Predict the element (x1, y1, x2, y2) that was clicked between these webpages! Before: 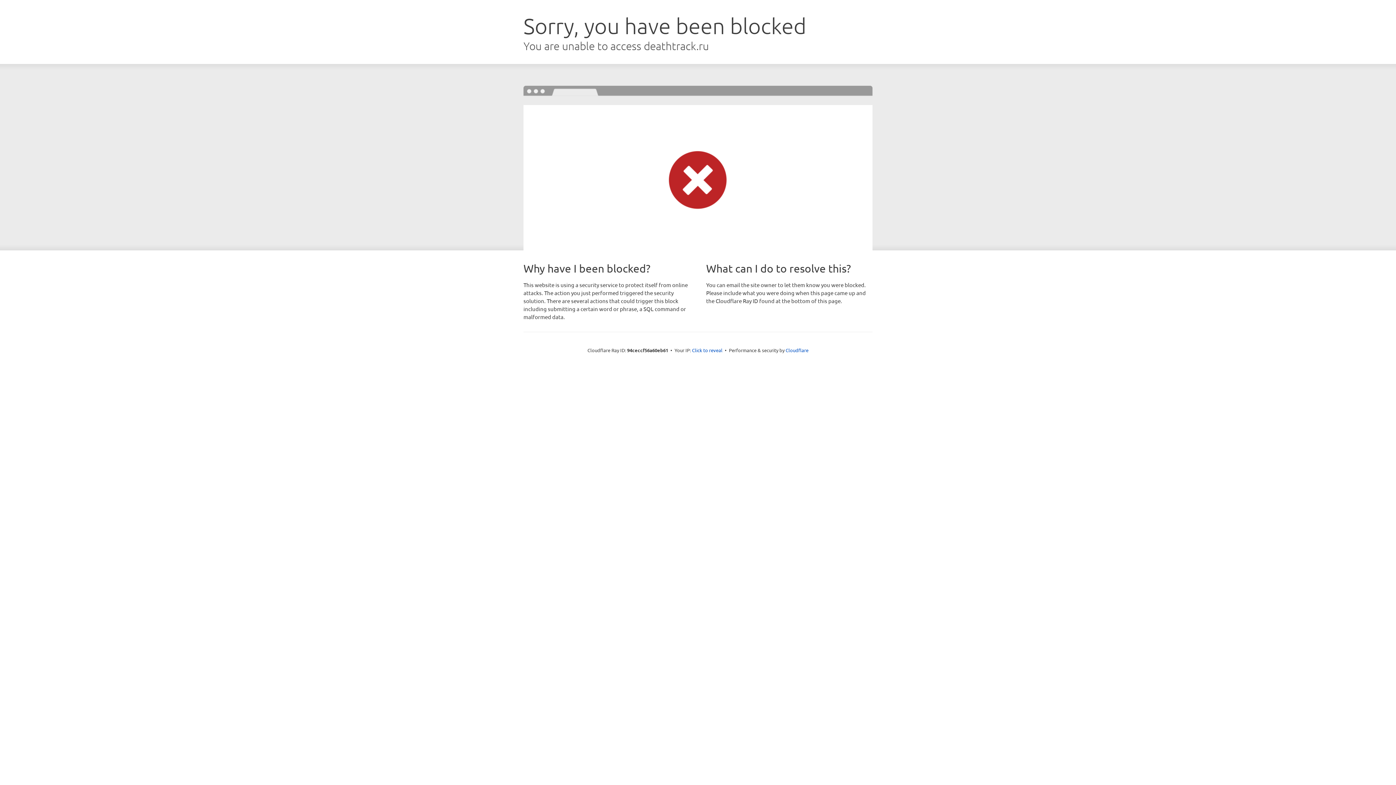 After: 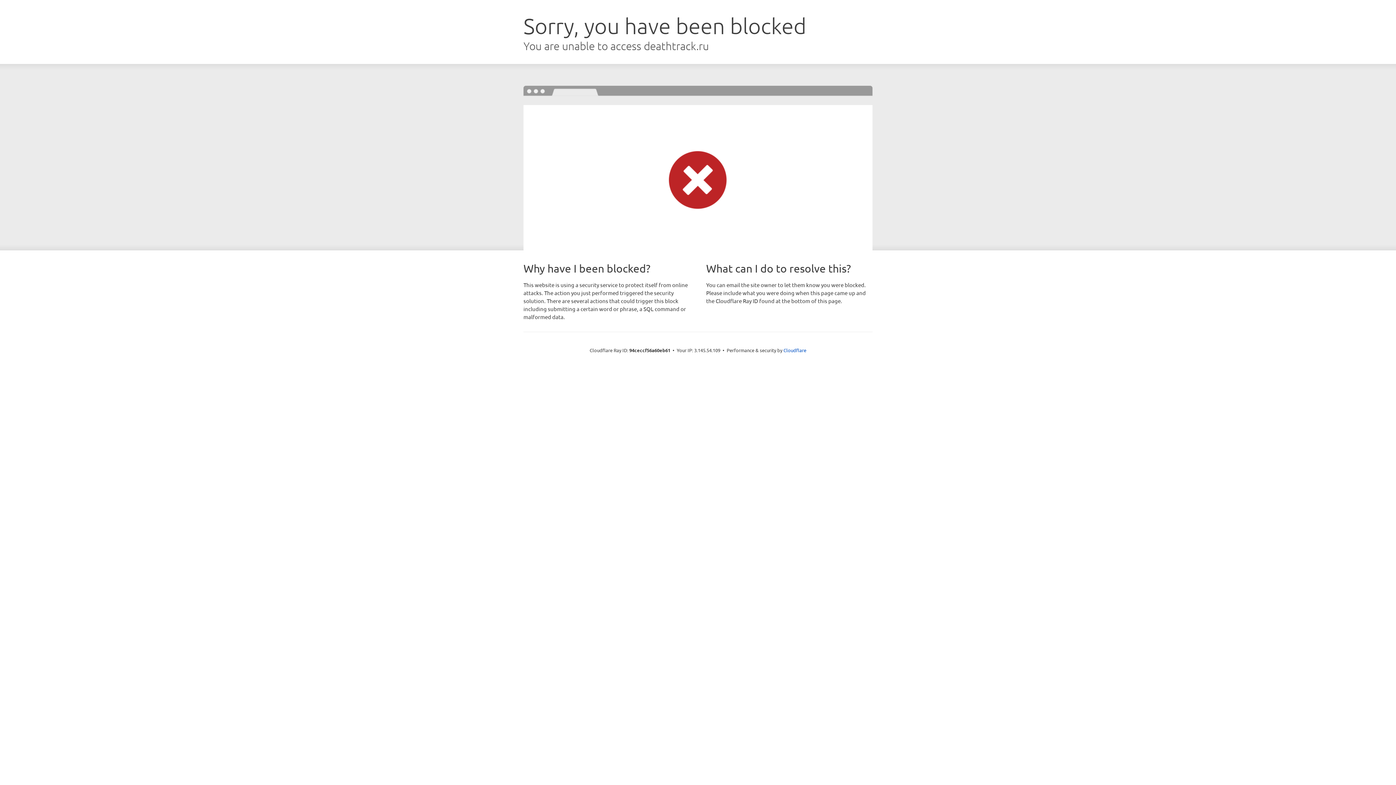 Action: bbox: (692, 346, 722, 353) label: Click to reveal